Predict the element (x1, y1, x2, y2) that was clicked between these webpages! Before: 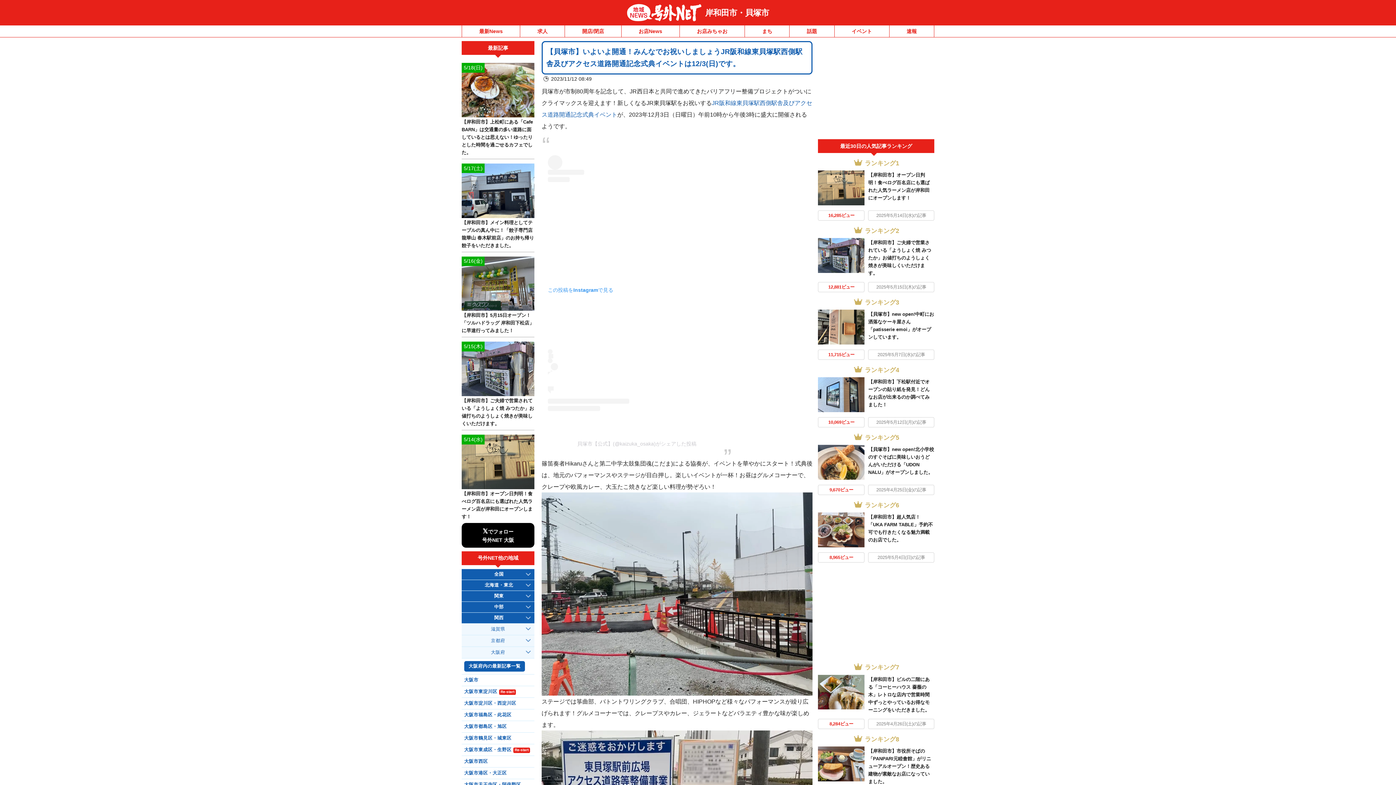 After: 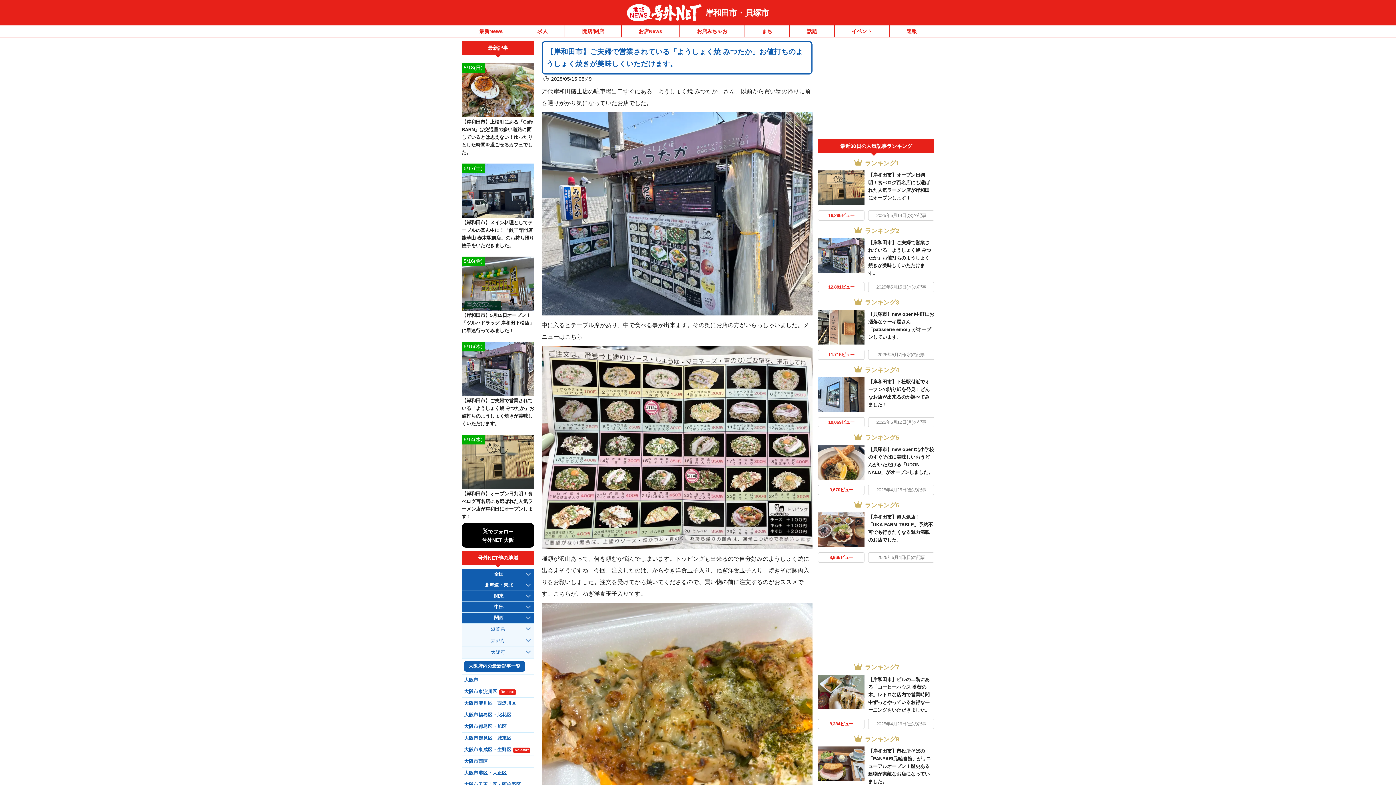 Action: label: 5/15(木) bbox: (461, 341, 534, 396)